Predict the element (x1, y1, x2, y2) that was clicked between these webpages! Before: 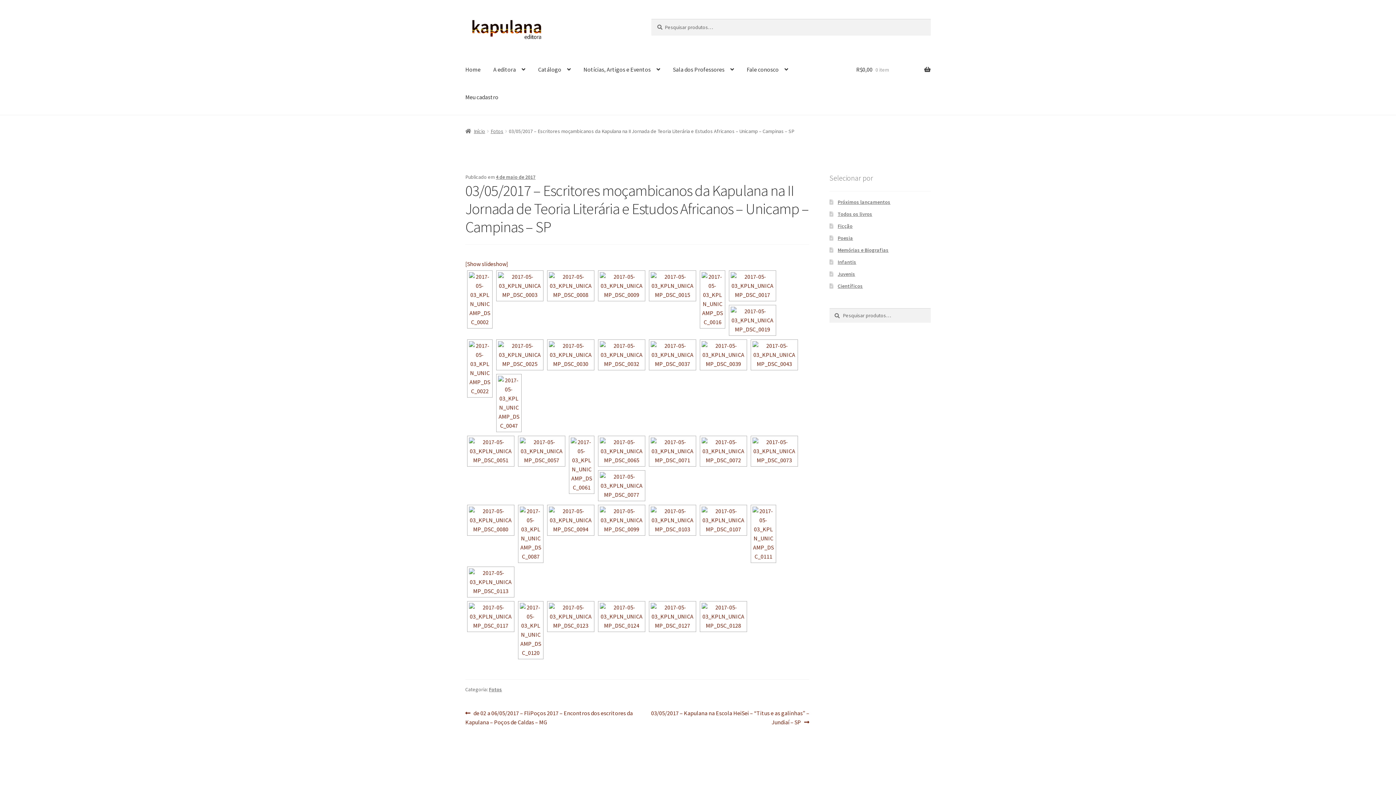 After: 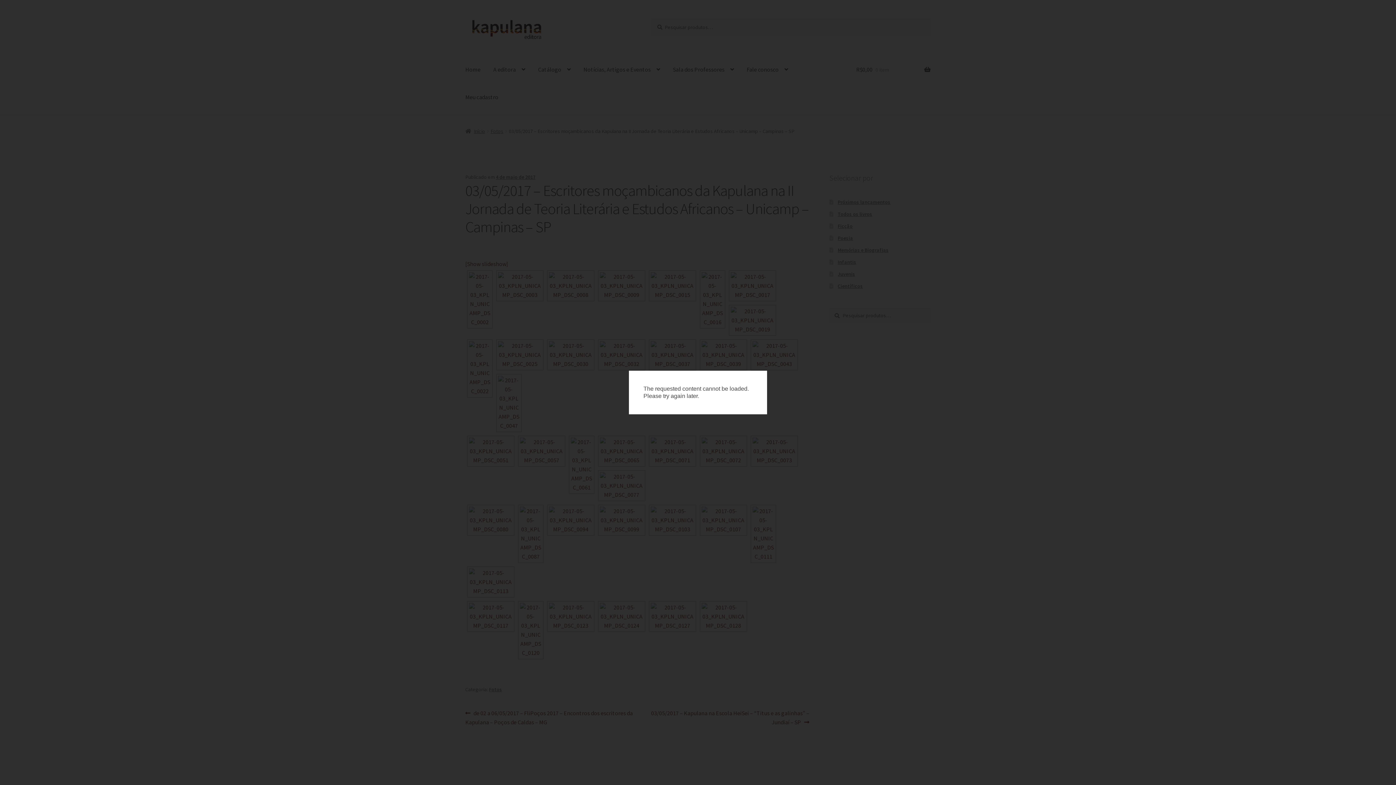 Action: bbox: (469, 507, 512, 534)